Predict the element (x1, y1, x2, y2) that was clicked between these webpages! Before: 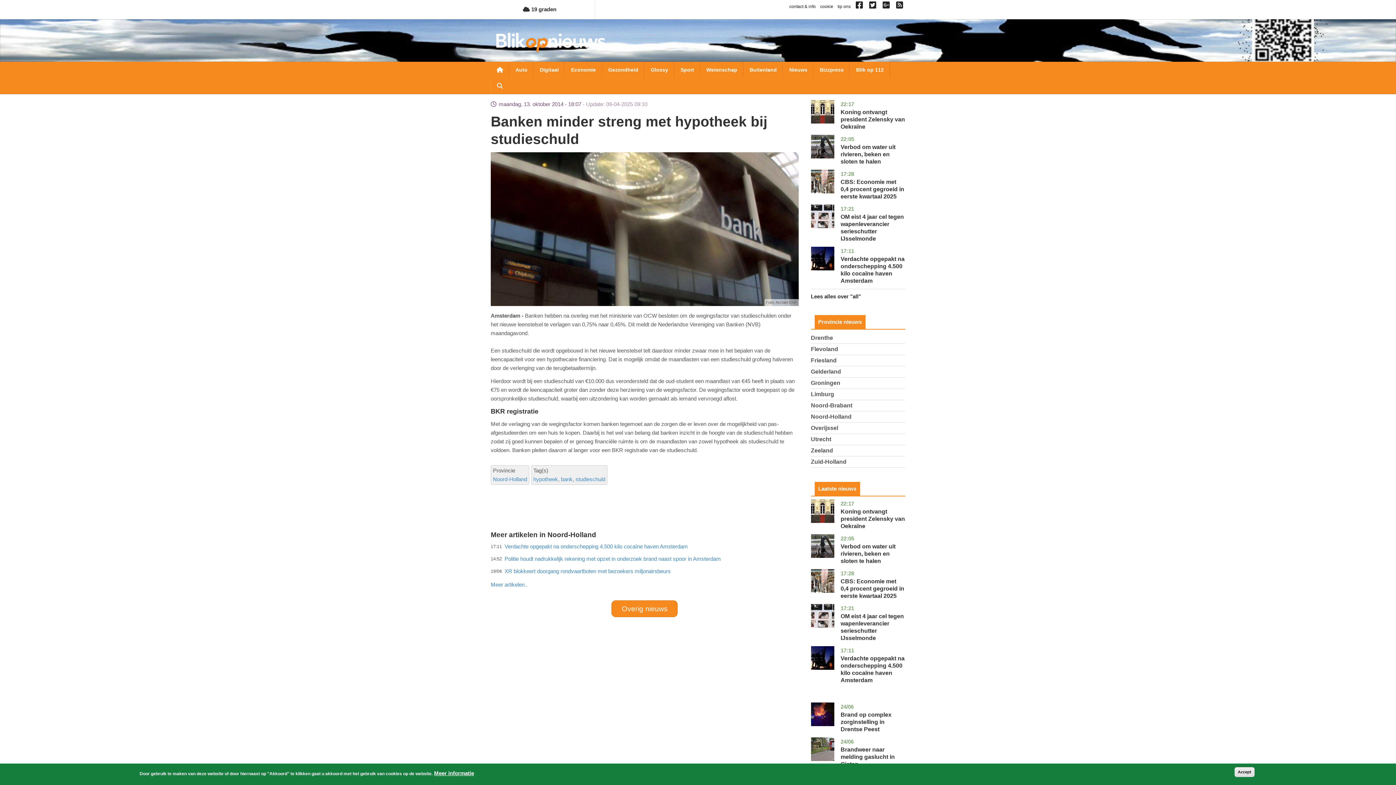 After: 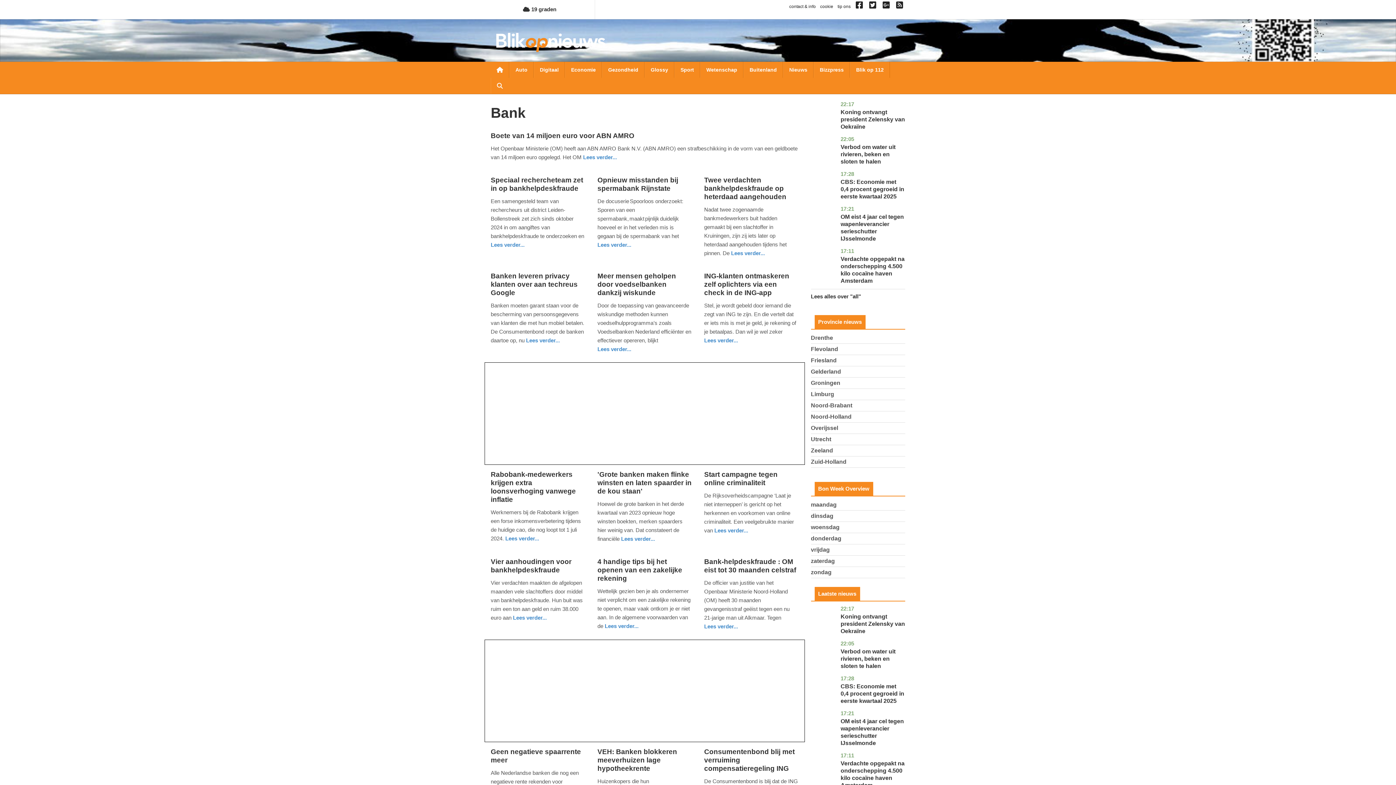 Action: bbox: (561, 476, 572, 482) label: bank